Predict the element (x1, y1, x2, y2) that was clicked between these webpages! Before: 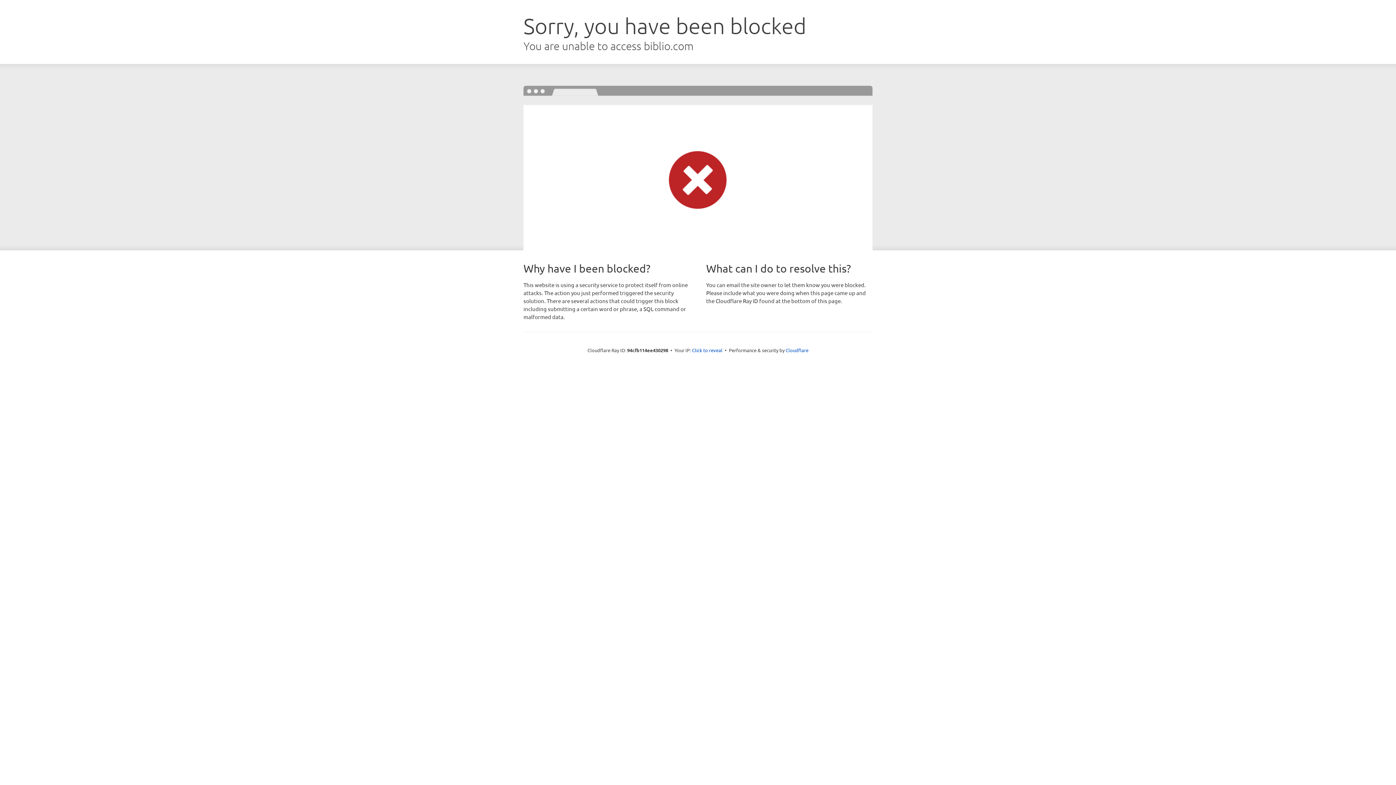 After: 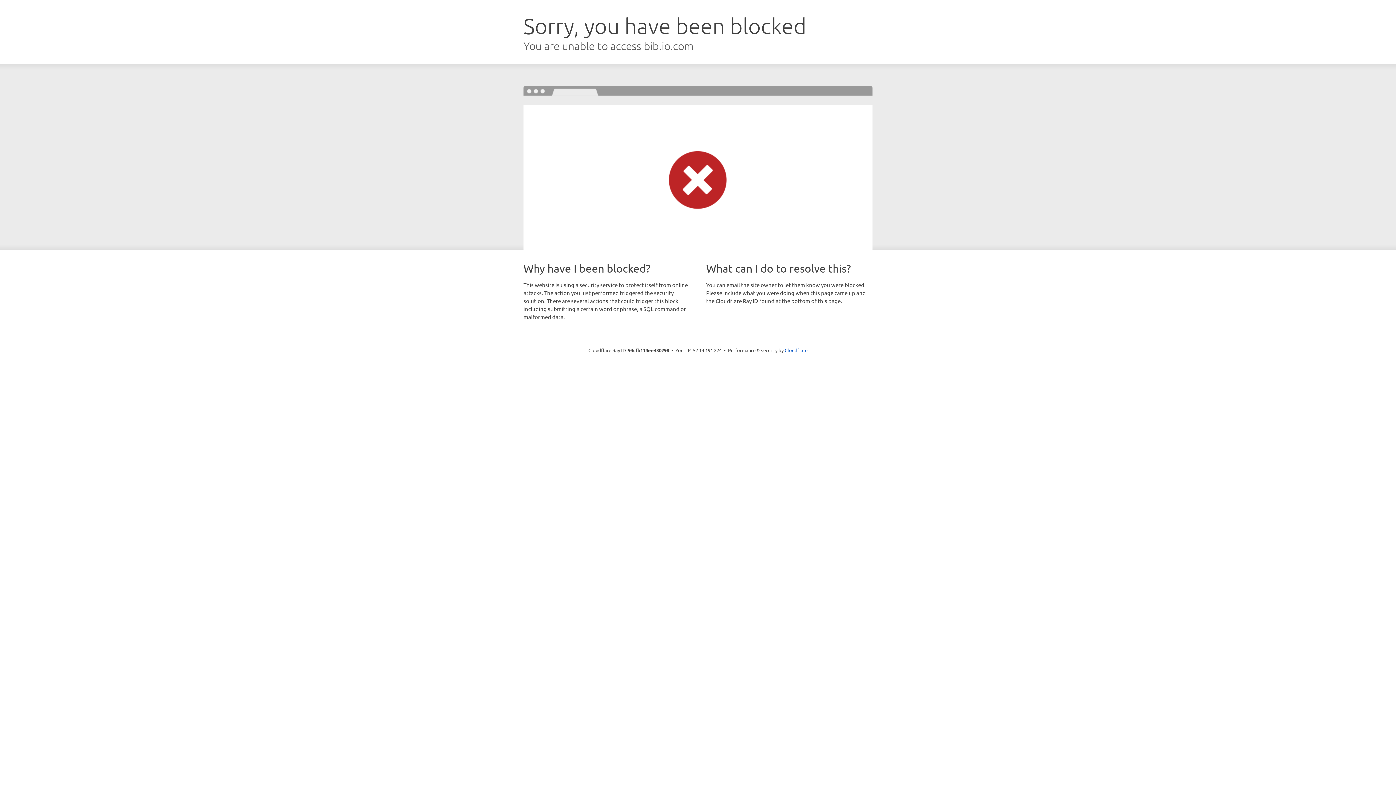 Action: label: Click to reveal bbox: (692, 346, 722, 353)